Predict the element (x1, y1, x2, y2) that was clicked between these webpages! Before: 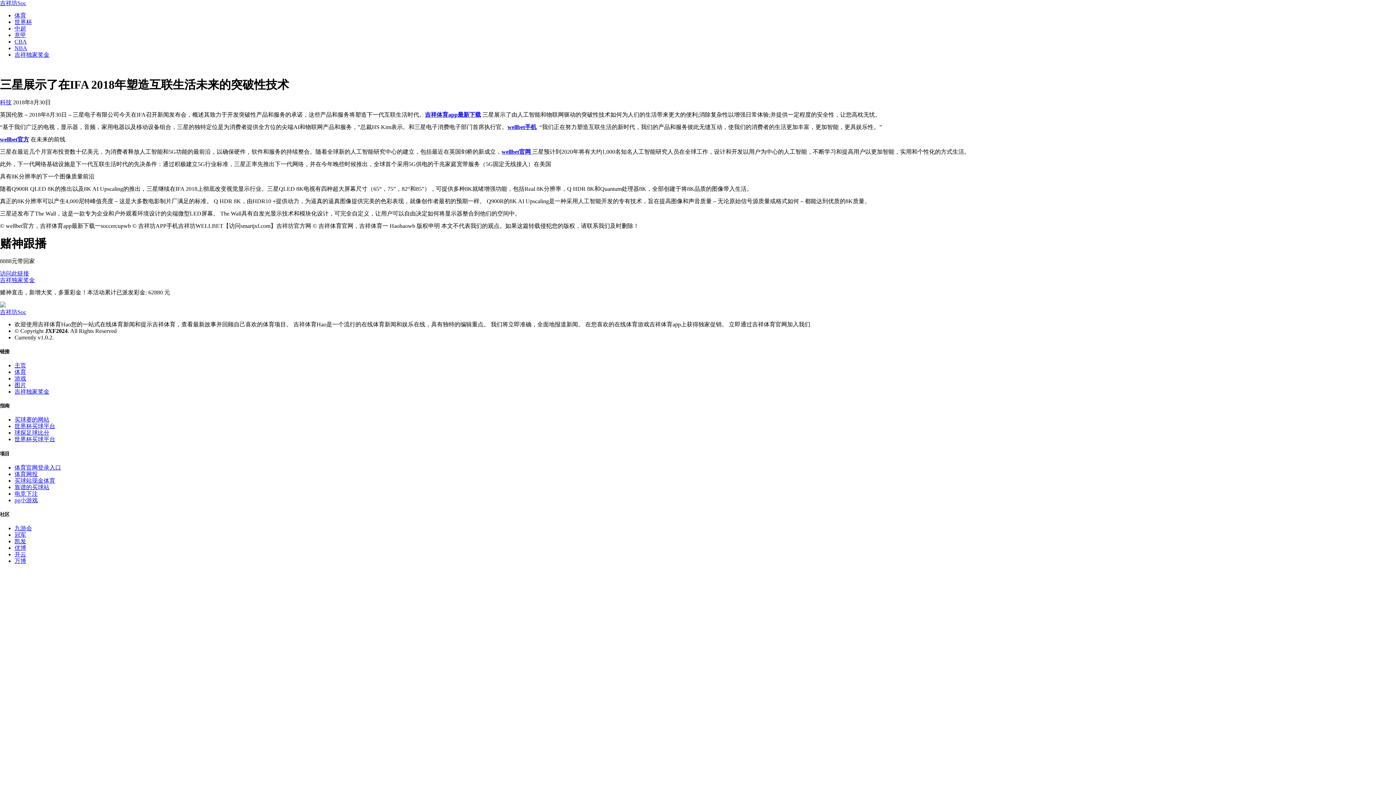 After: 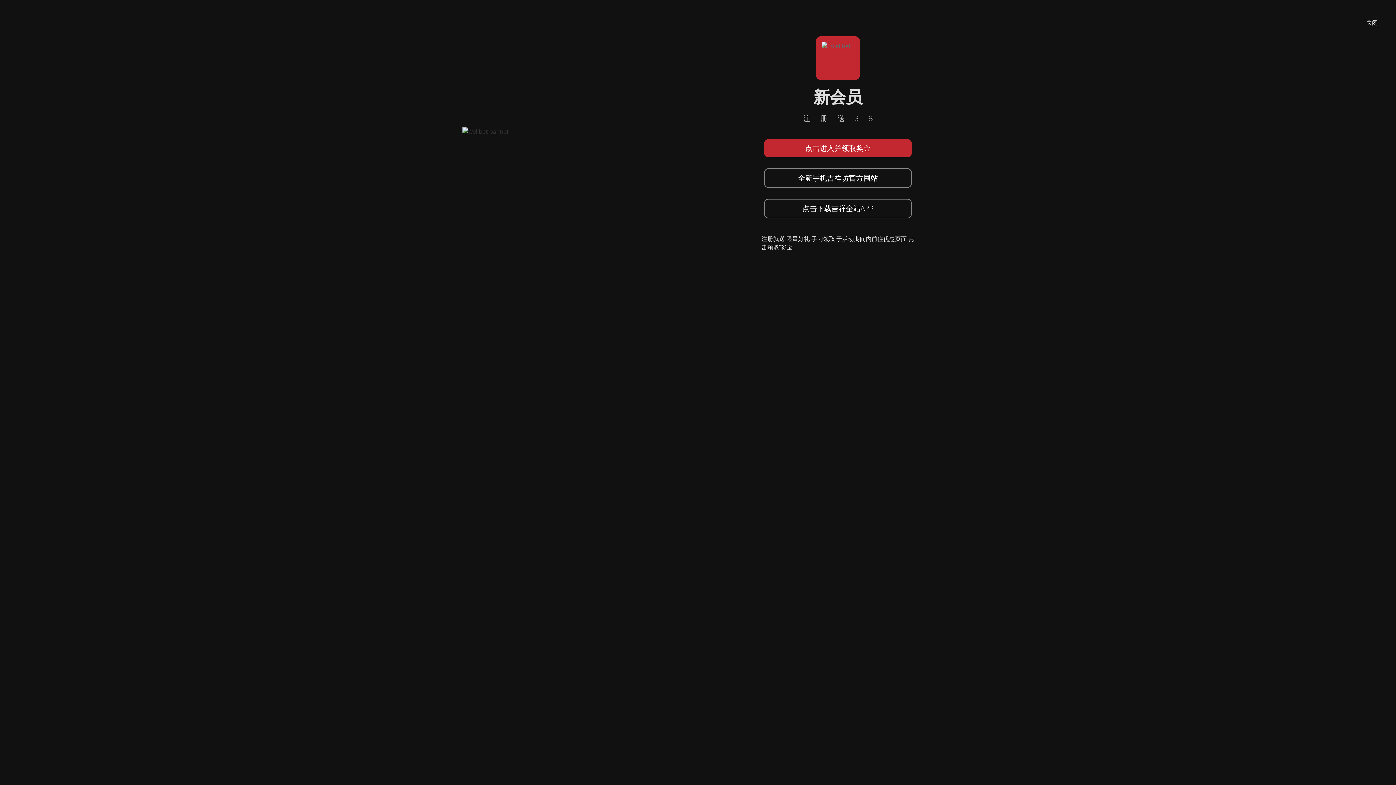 Action: label: 球探足球比分 bbox: (14, 429, 49, 436)